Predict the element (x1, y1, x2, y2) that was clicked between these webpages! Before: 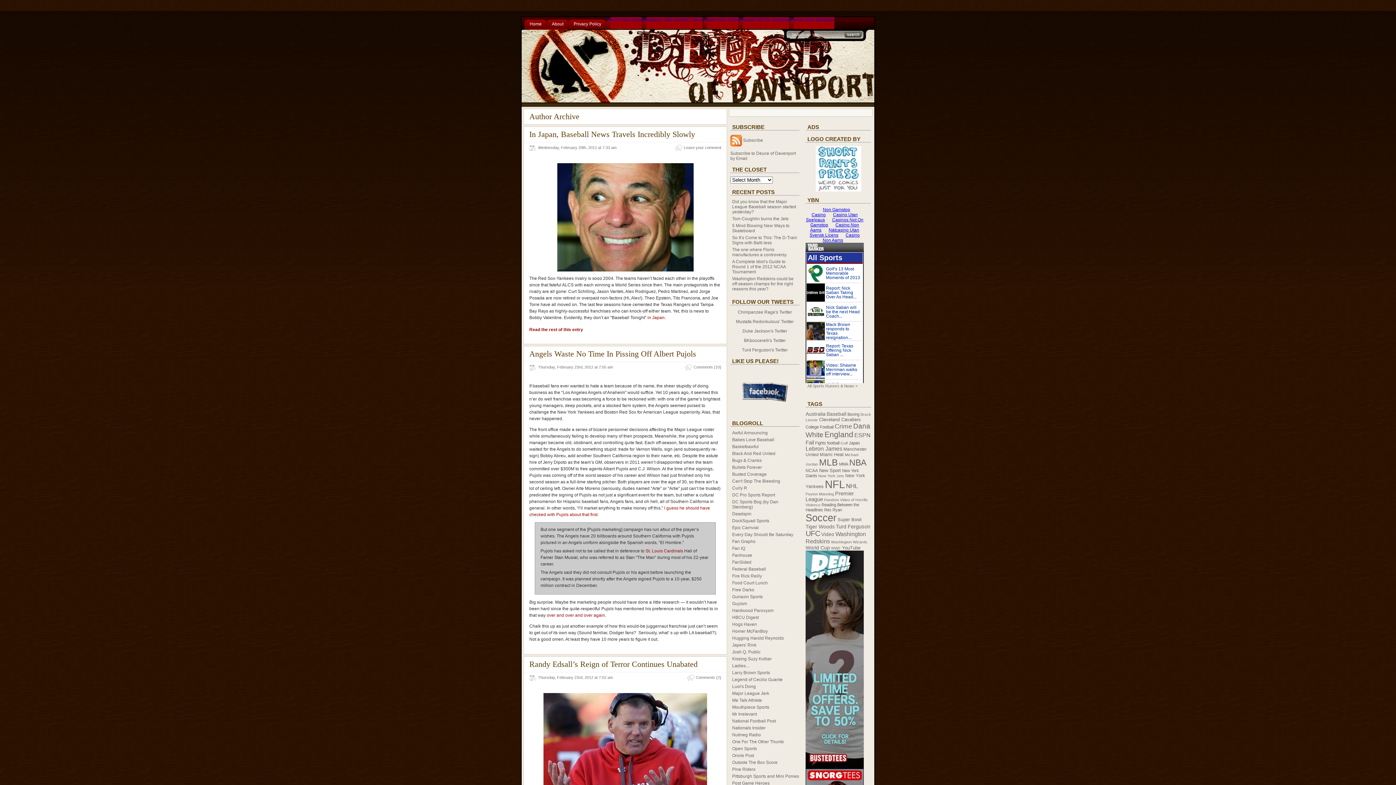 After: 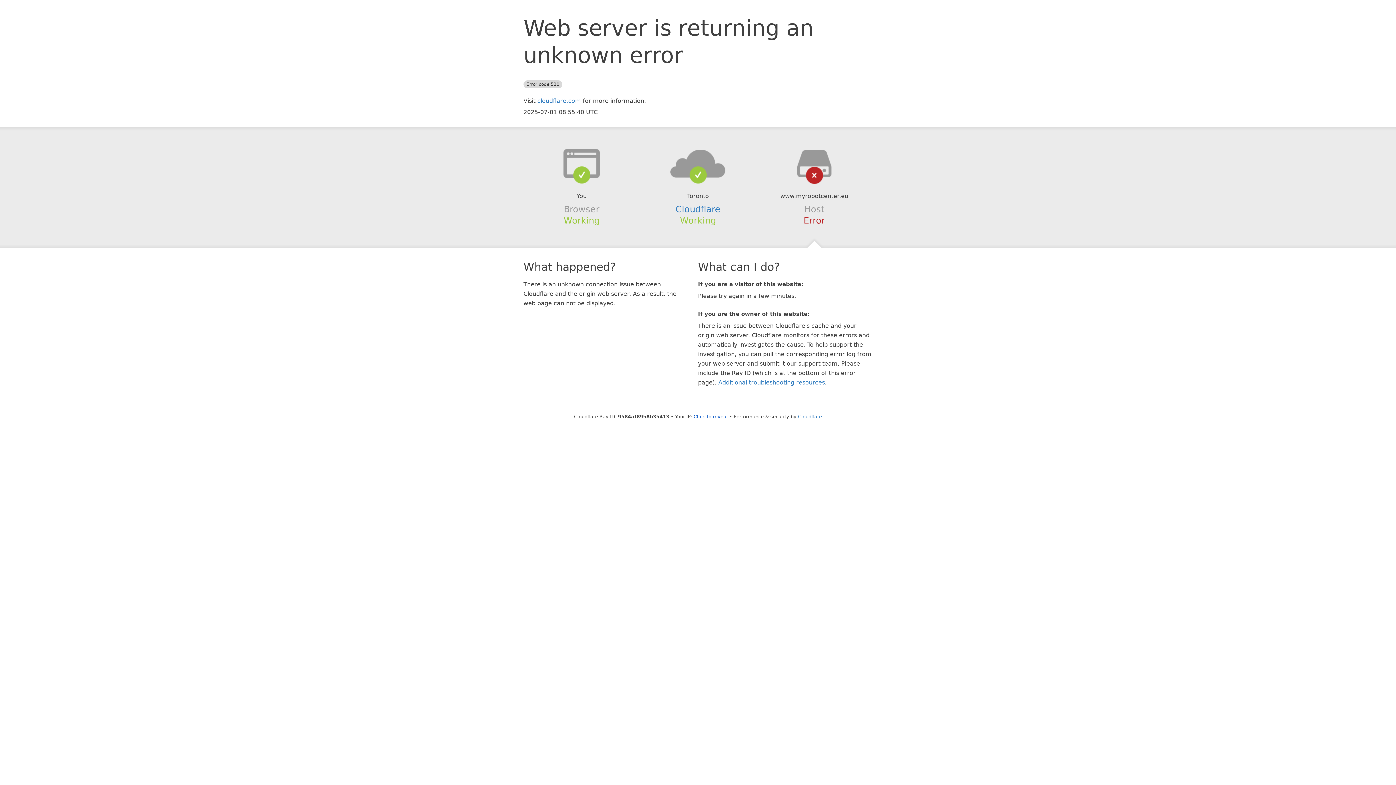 Action: bbox: (606, 17, 642, 29) label: Casino Non Aams